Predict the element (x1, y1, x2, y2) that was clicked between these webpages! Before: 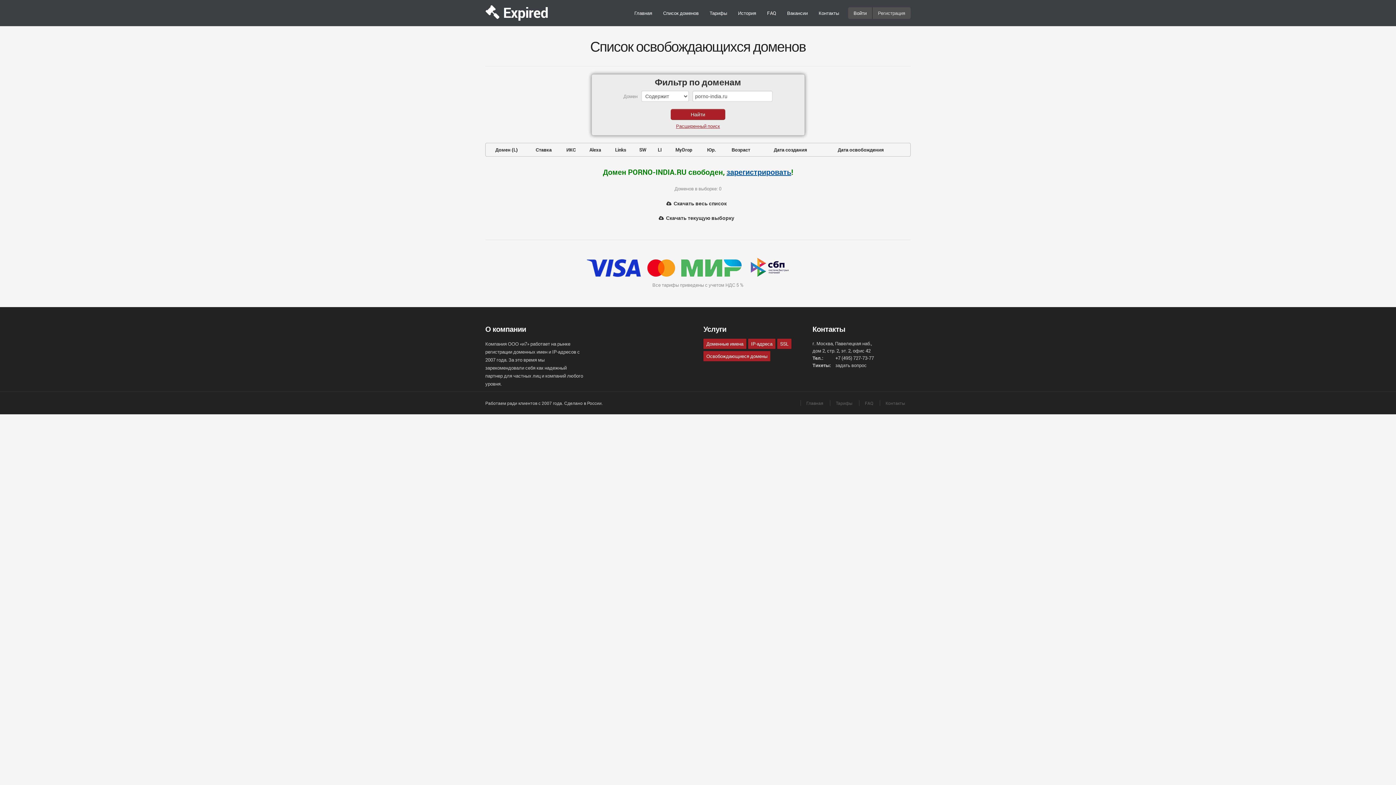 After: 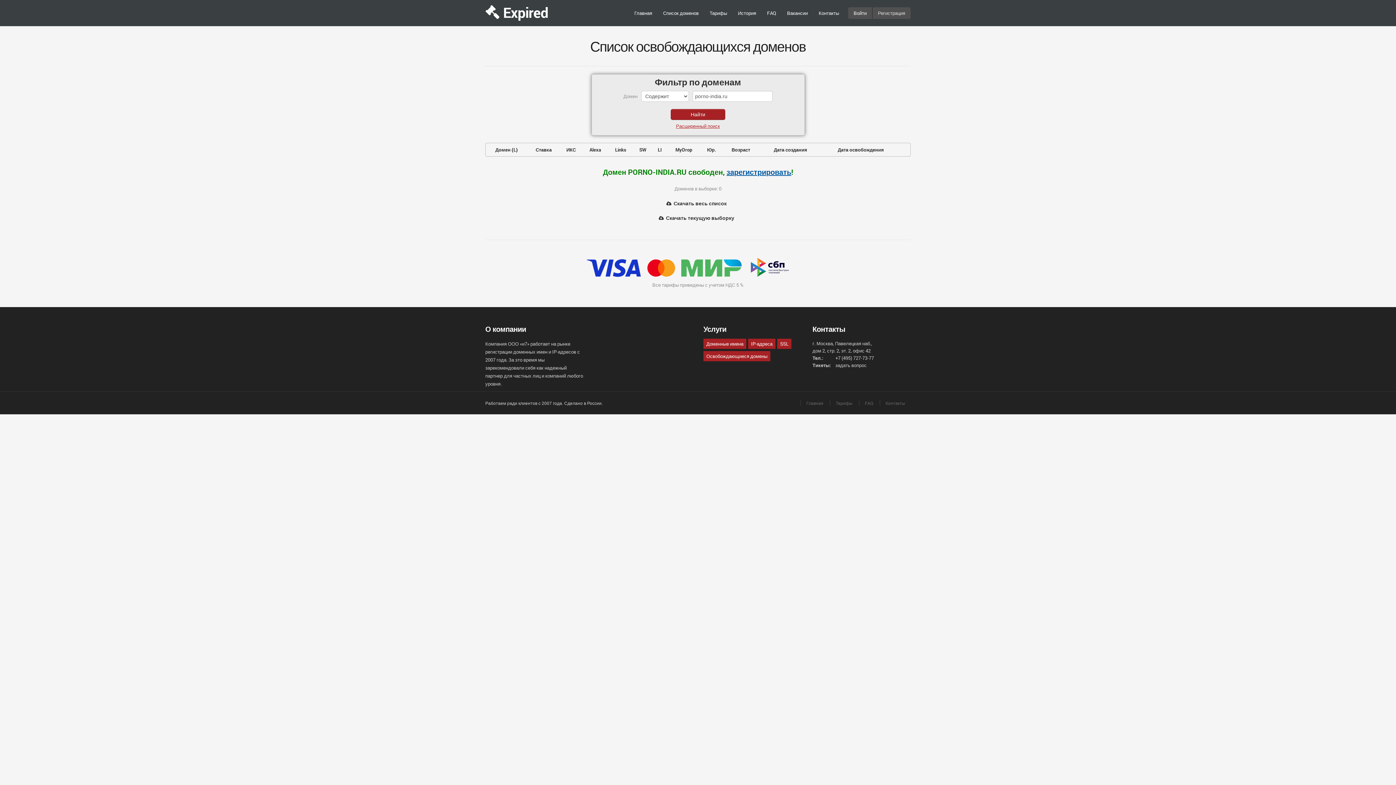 Action: bbox: (658, 146, 662, 153) label: LI